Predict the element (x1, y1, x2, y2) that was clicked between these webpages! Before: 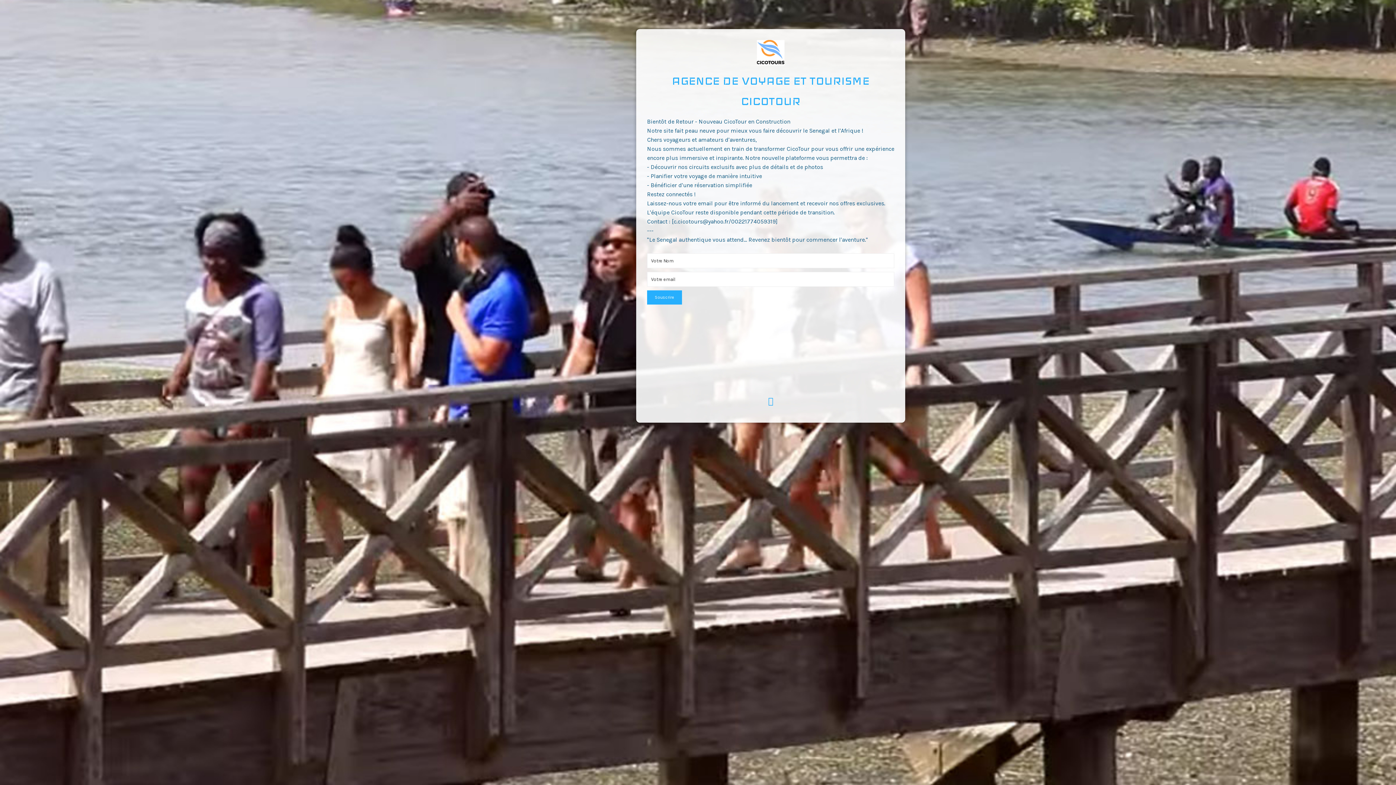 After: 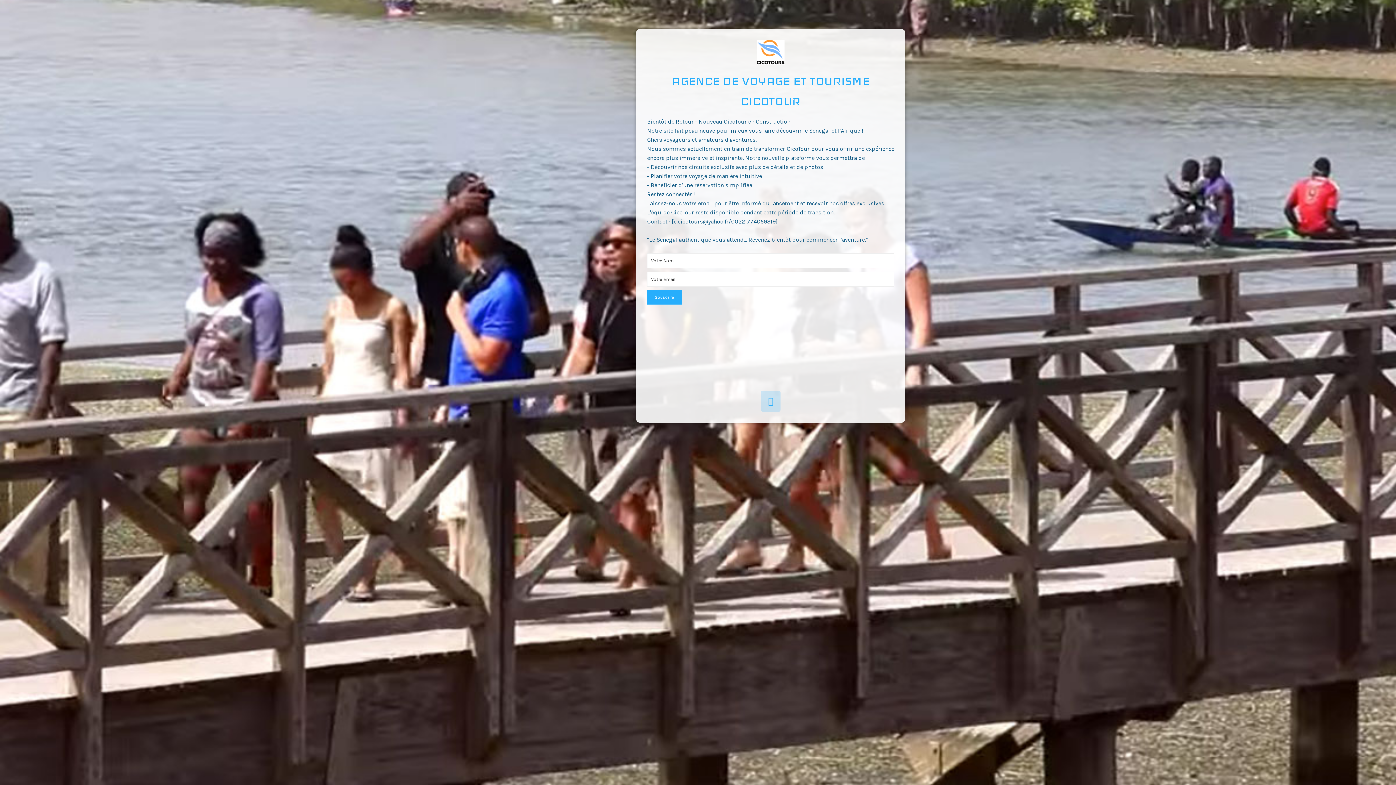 Action: bbox: (768, 396, 773, 406)